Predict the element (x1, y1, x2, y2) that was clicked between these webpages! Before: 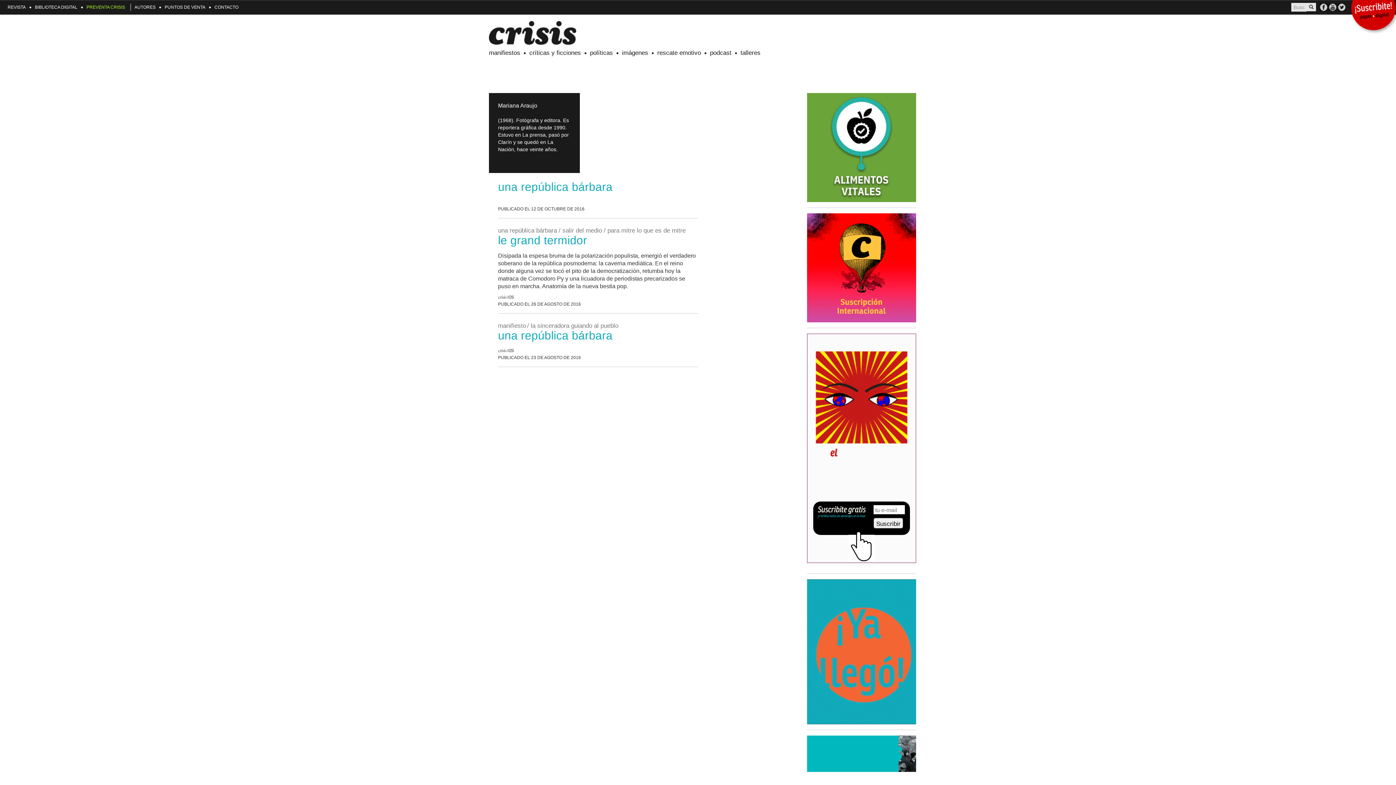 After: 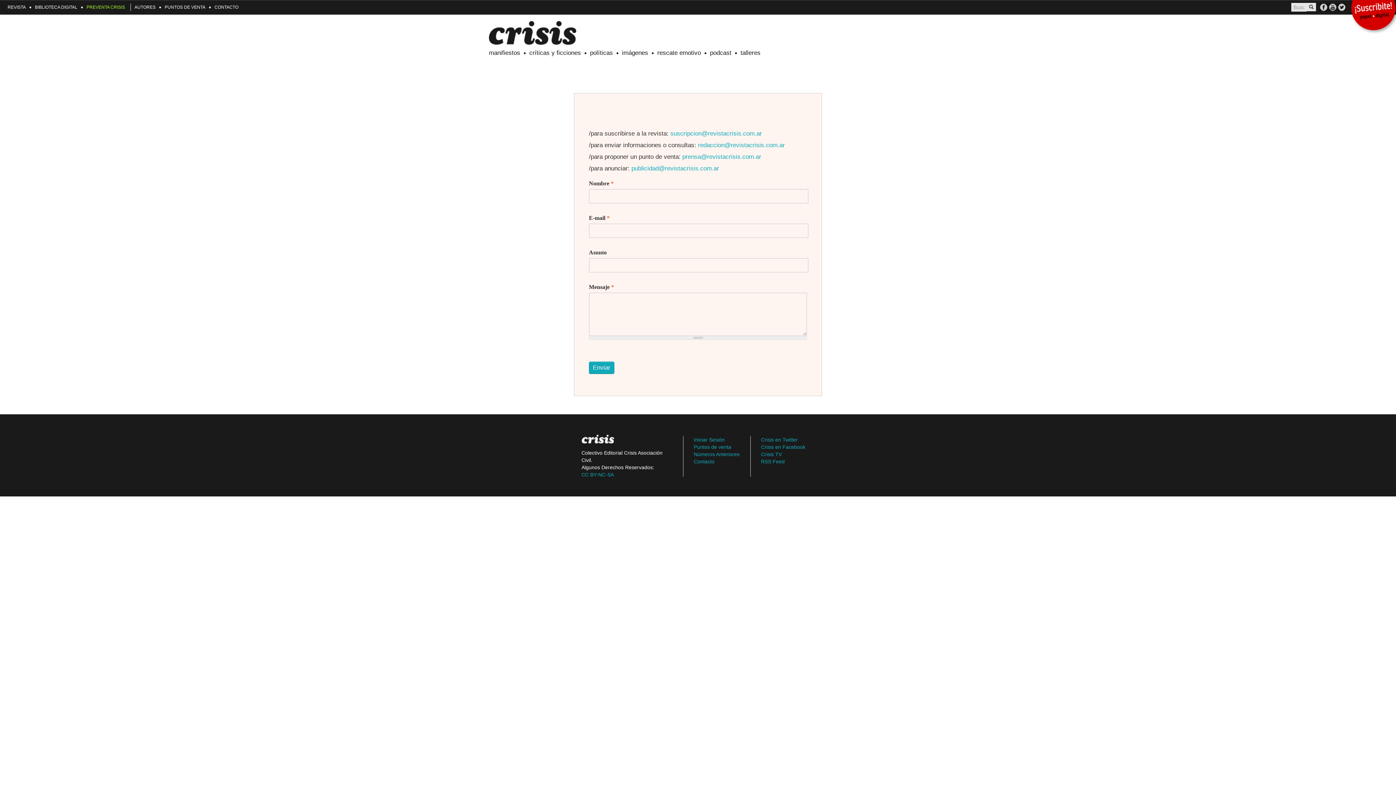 Action: label: CONTACTO bbox: (214, 3, 244, 10)